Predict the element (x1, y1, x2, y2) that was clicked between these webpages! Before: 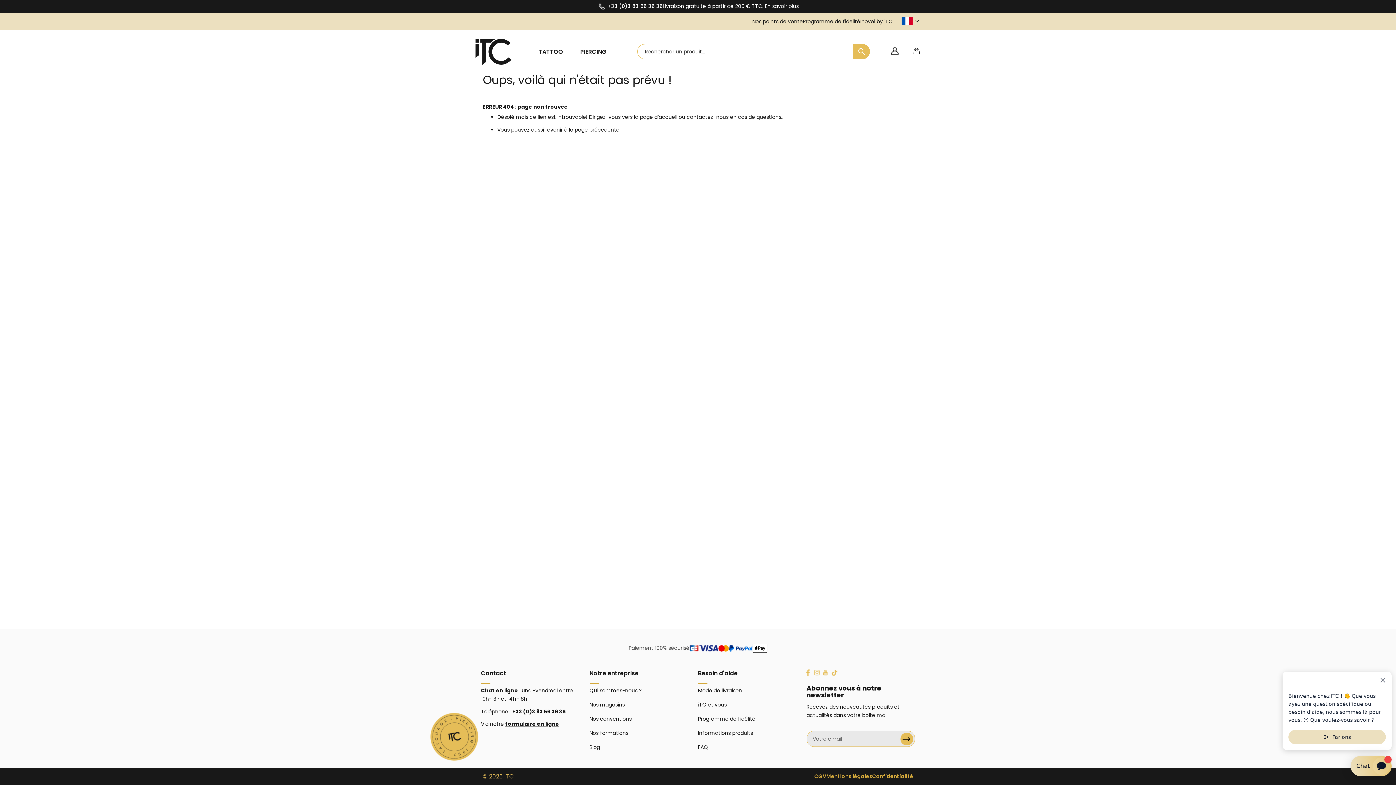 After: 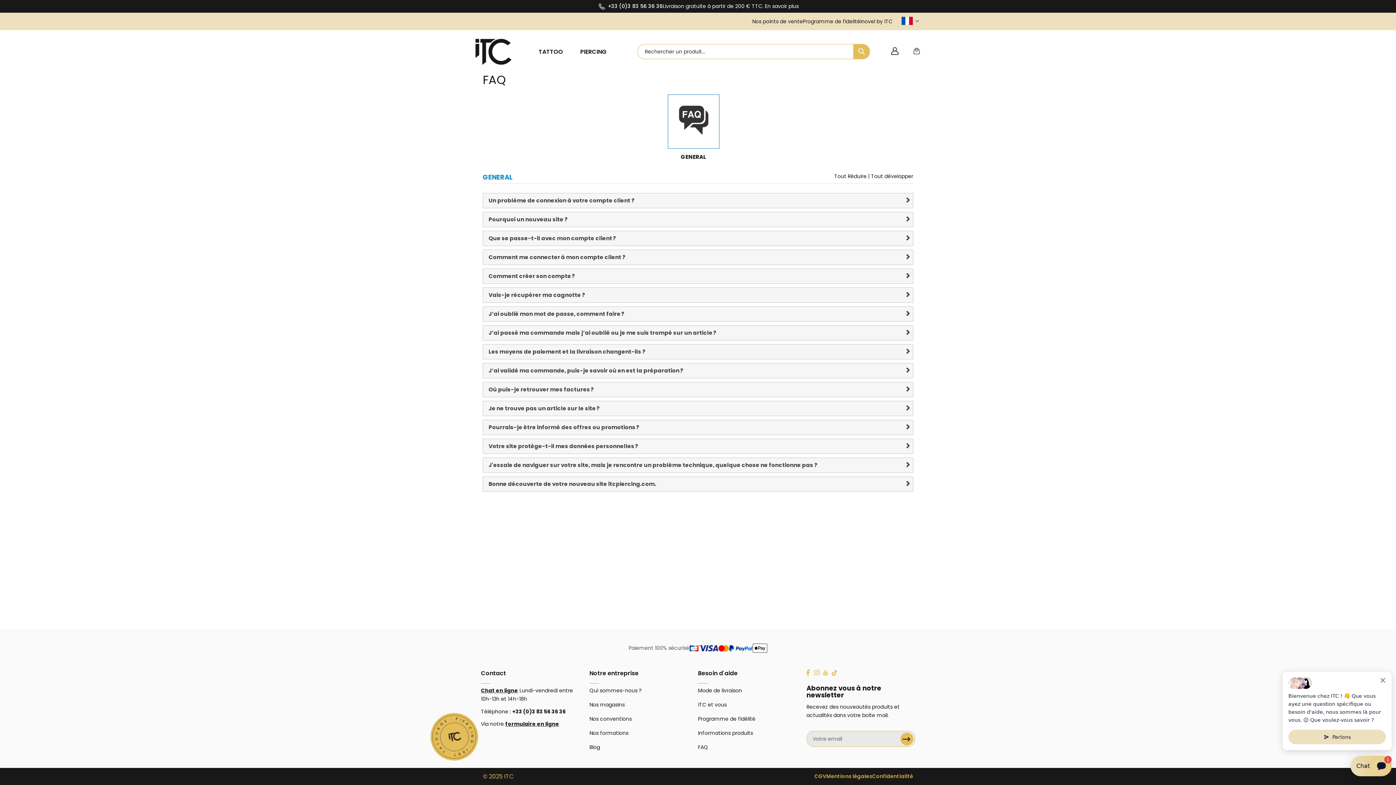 Action: label: FAQ bbox: (698, 744, 708, 751)